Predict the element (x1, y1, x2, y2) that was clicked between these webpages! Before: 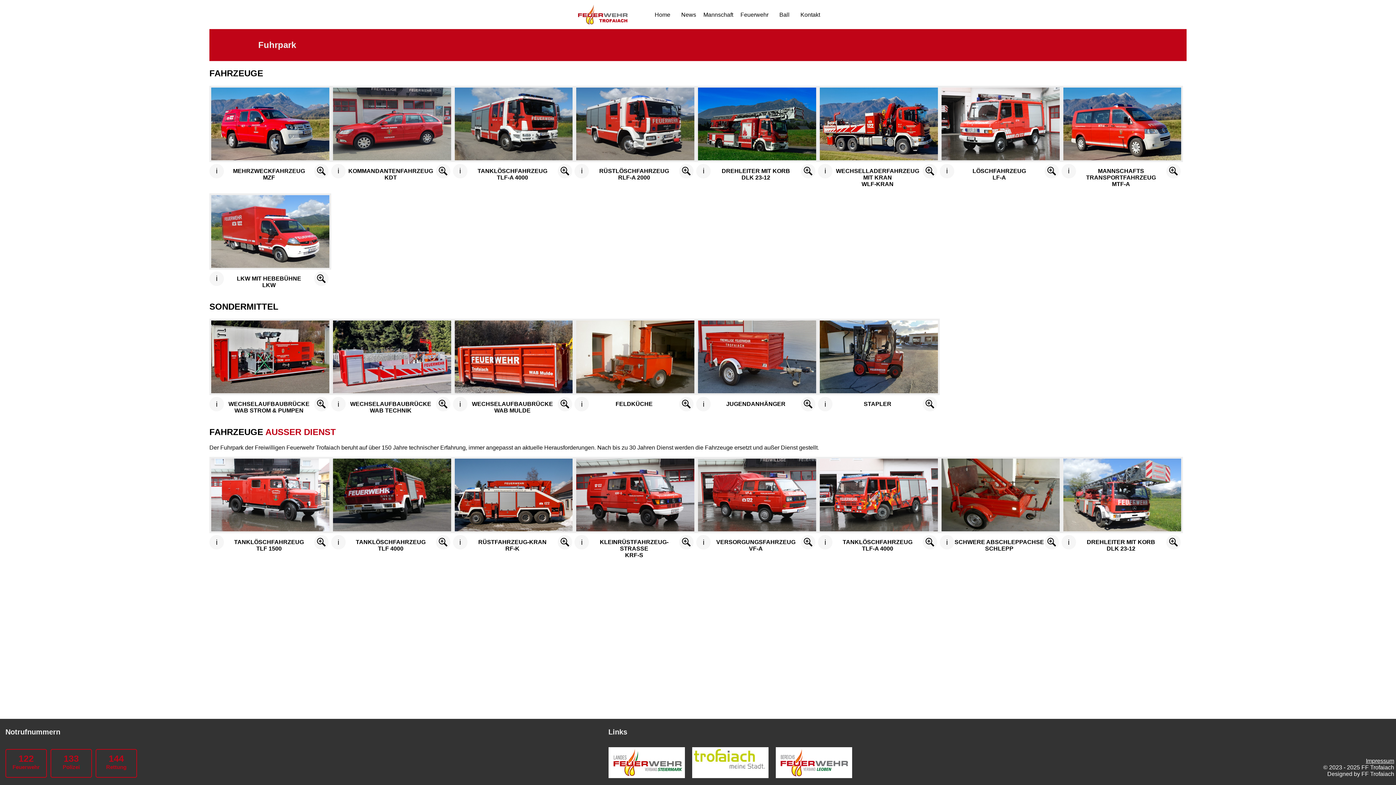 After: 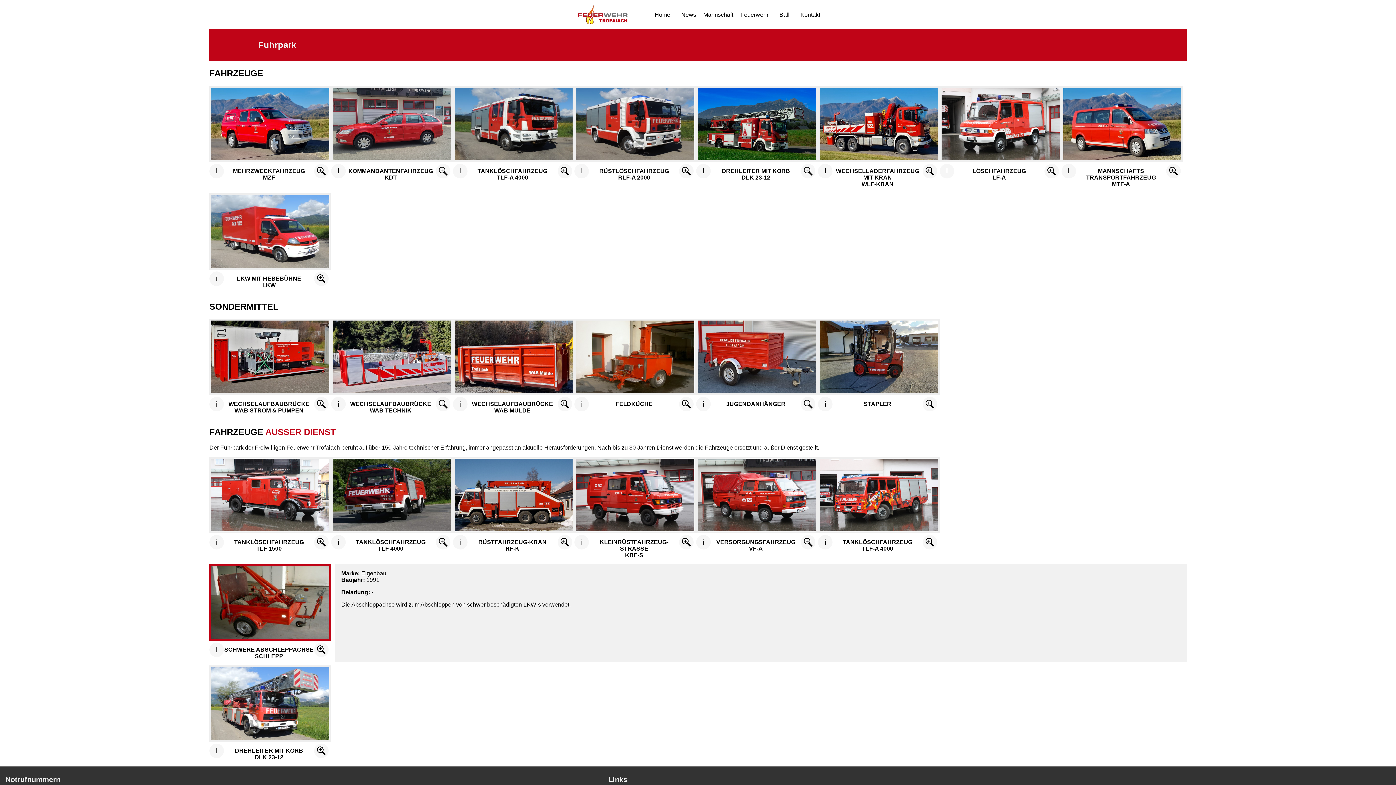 Action: bbox: (939, 457, 1061, 533)